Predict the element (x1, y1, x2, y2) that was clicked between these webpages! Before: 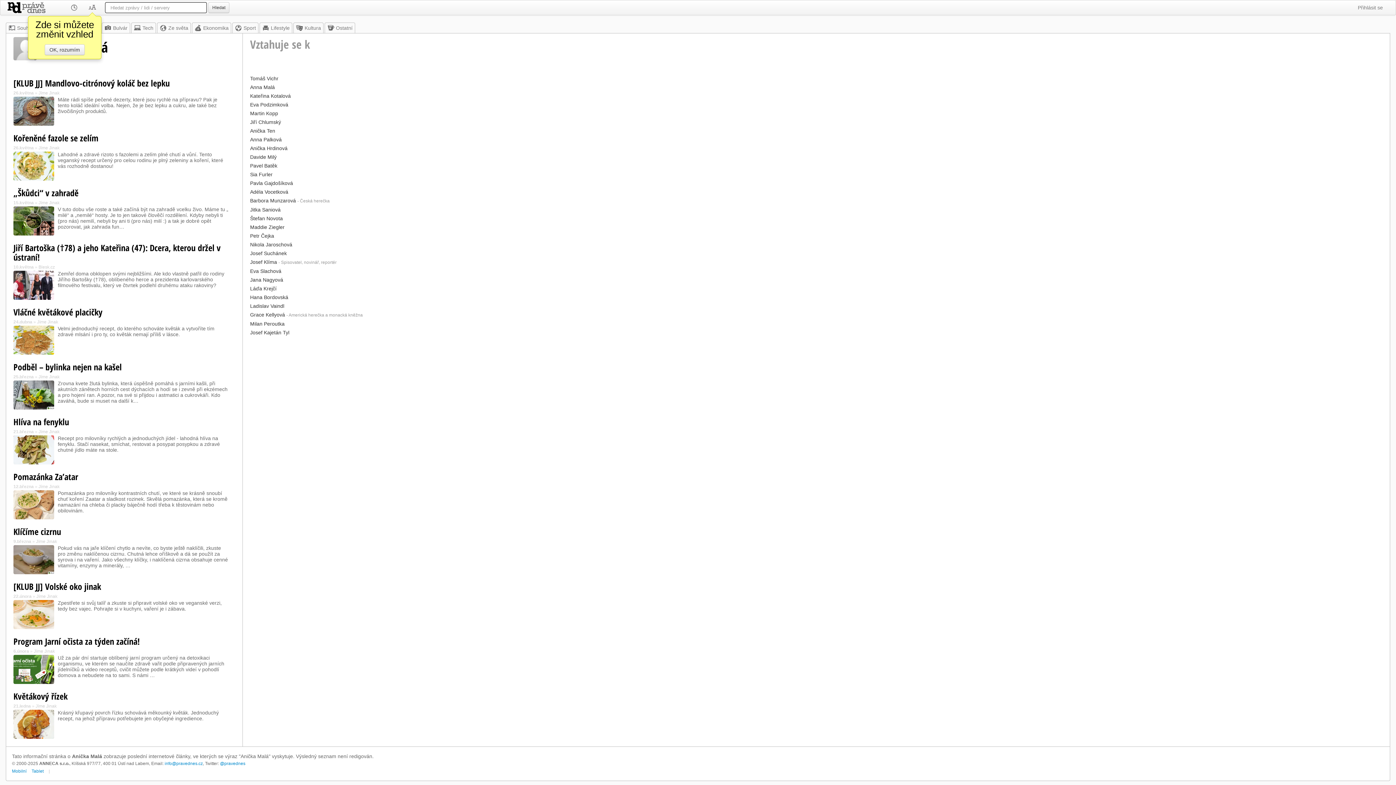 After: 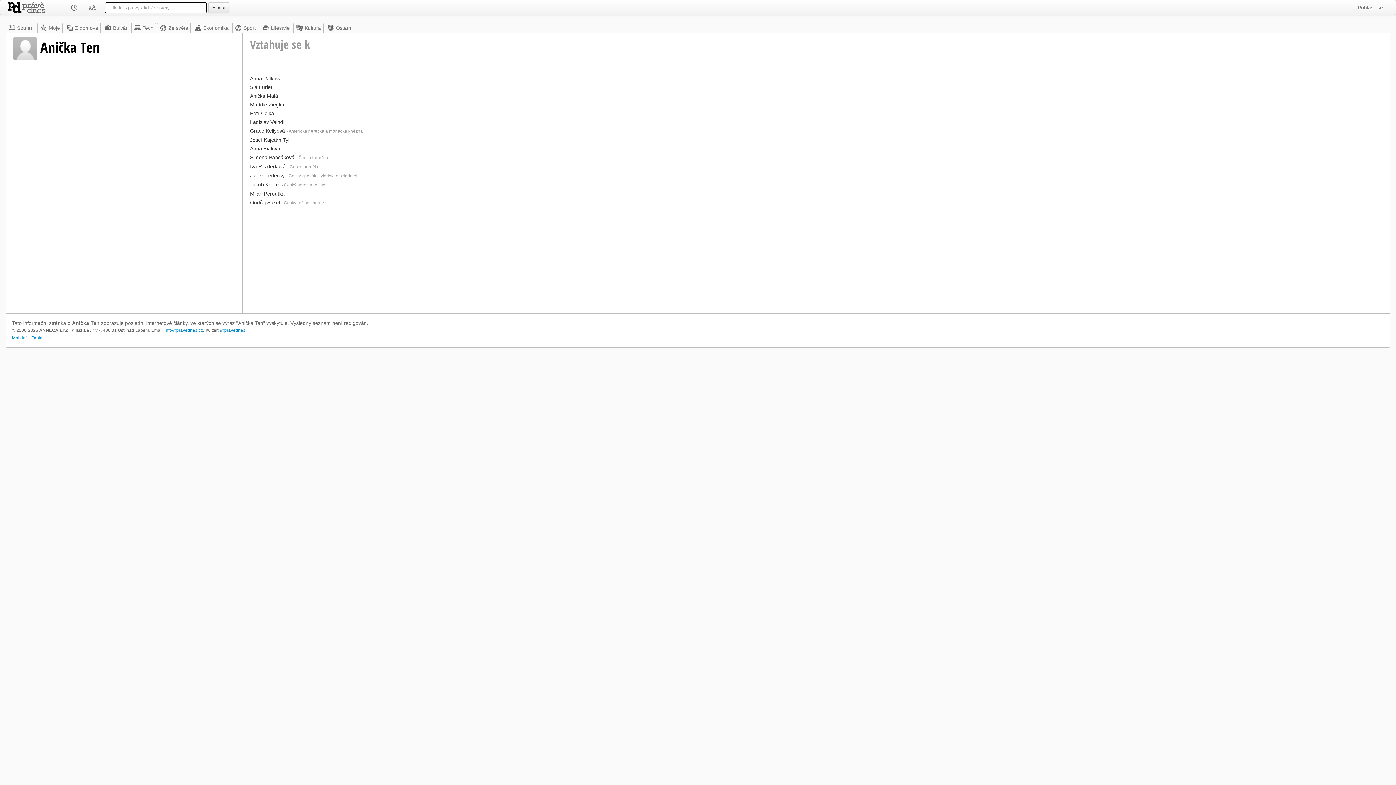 Action: label: Anička Ten bbox: (250, 128, 275, 133)